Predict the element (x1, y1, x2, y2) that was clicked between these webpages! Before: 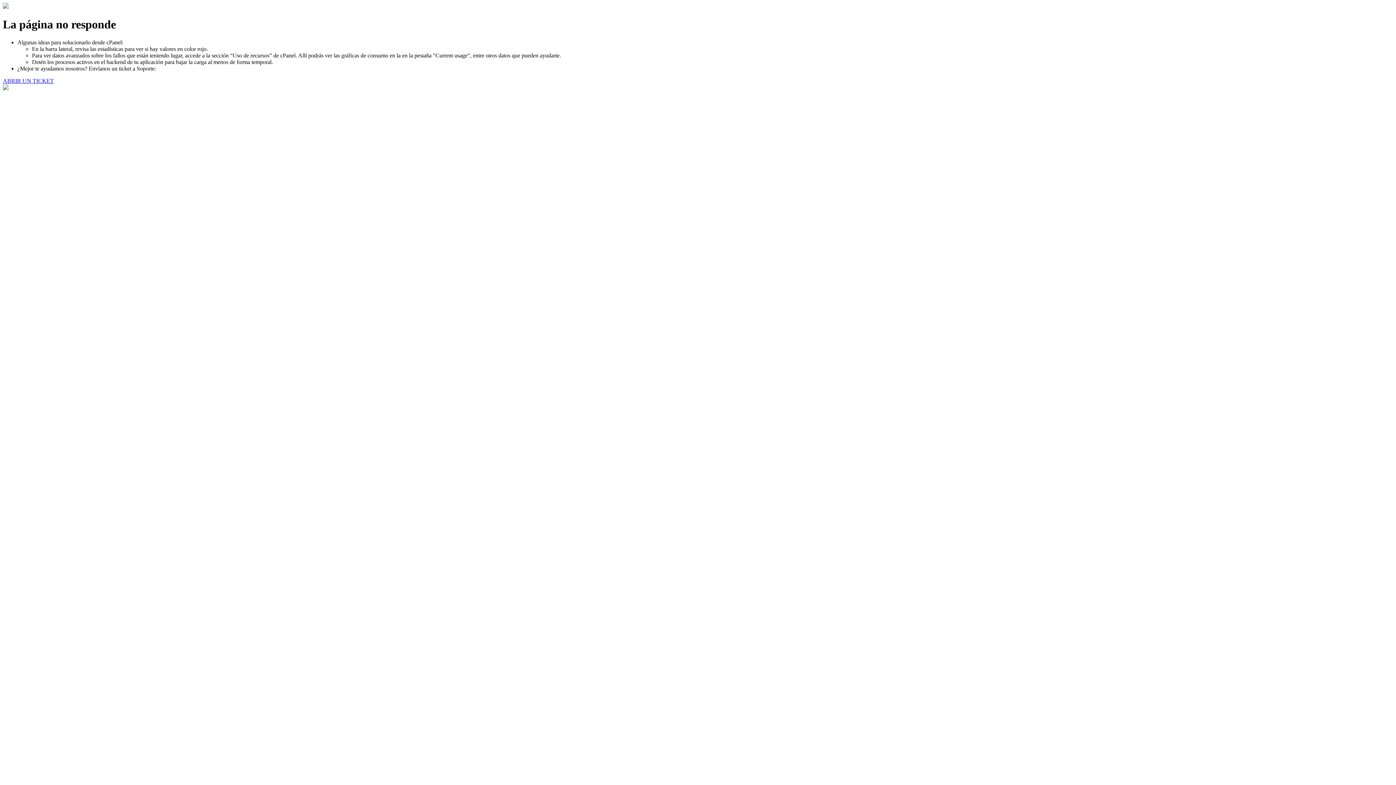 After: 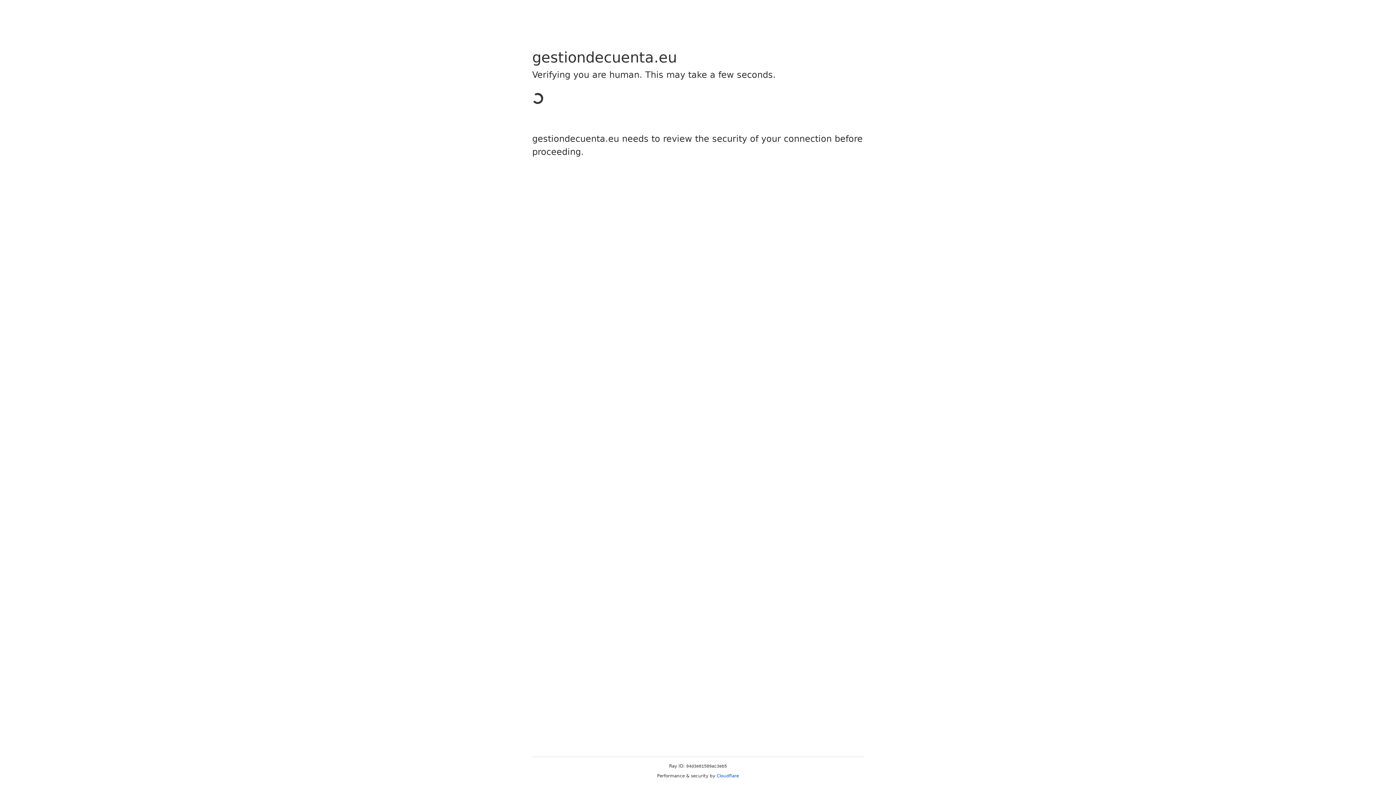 Action: label: ABRIR UN TICKET bbox: (2, 77, 53, 83)